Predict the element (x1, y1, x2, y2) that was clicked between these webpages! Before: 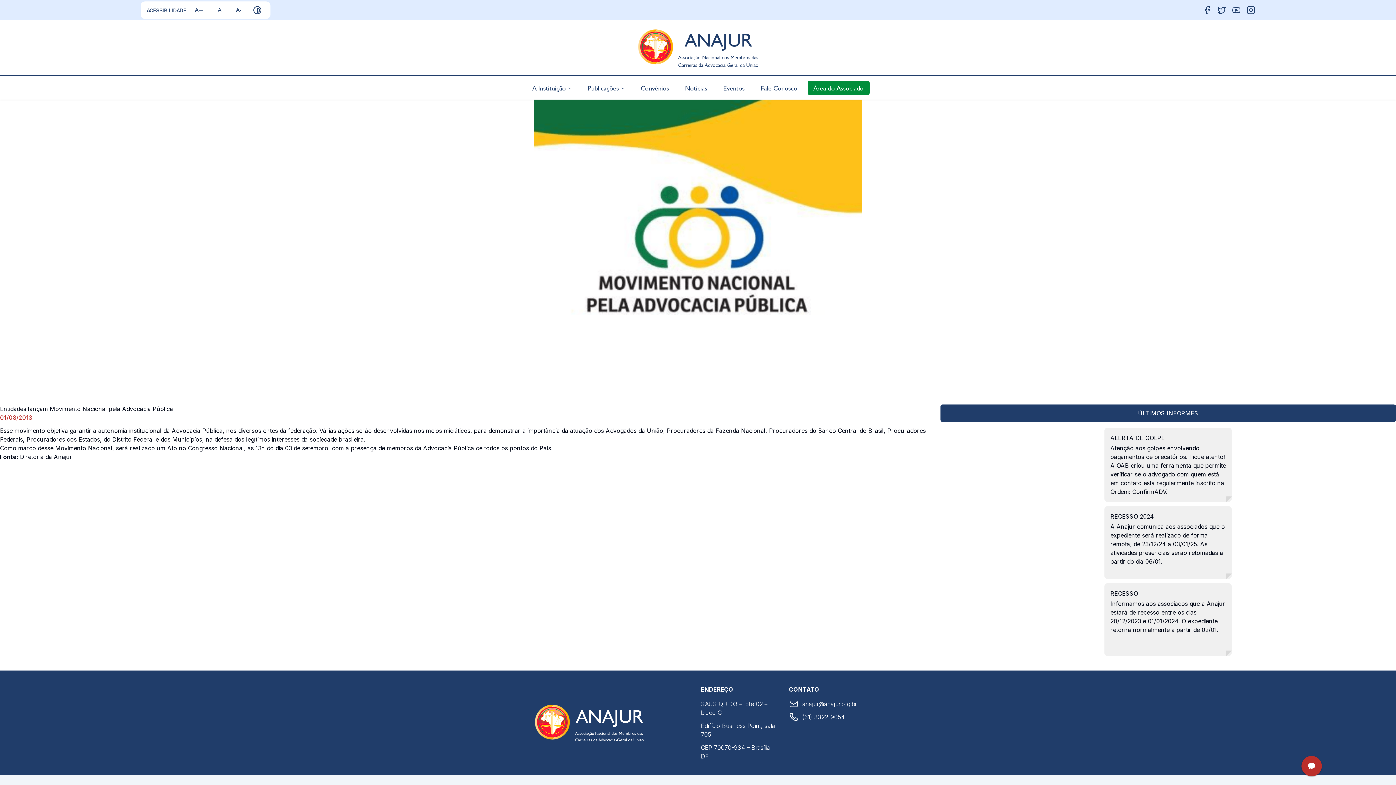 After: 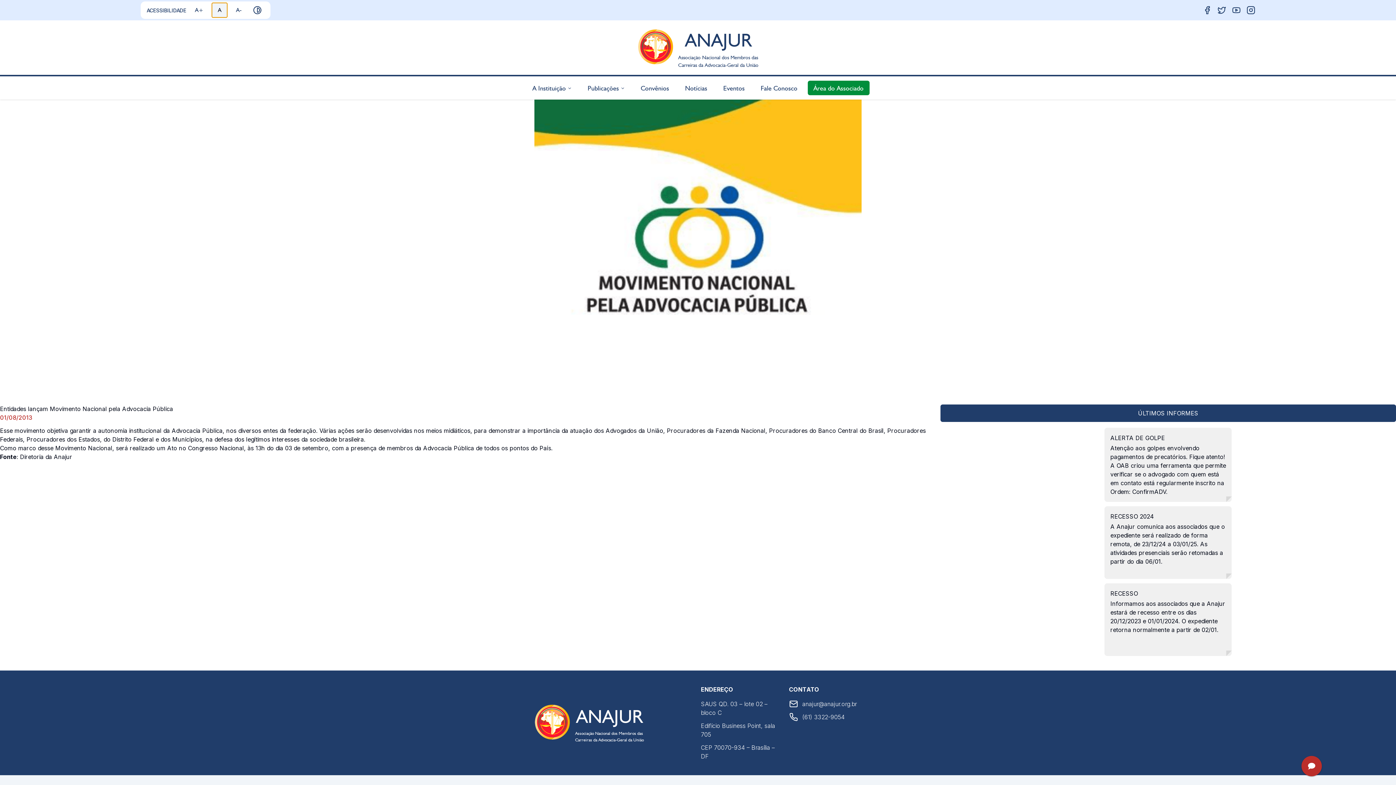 Action: label: A bbox: (212, 2, 227, 17)